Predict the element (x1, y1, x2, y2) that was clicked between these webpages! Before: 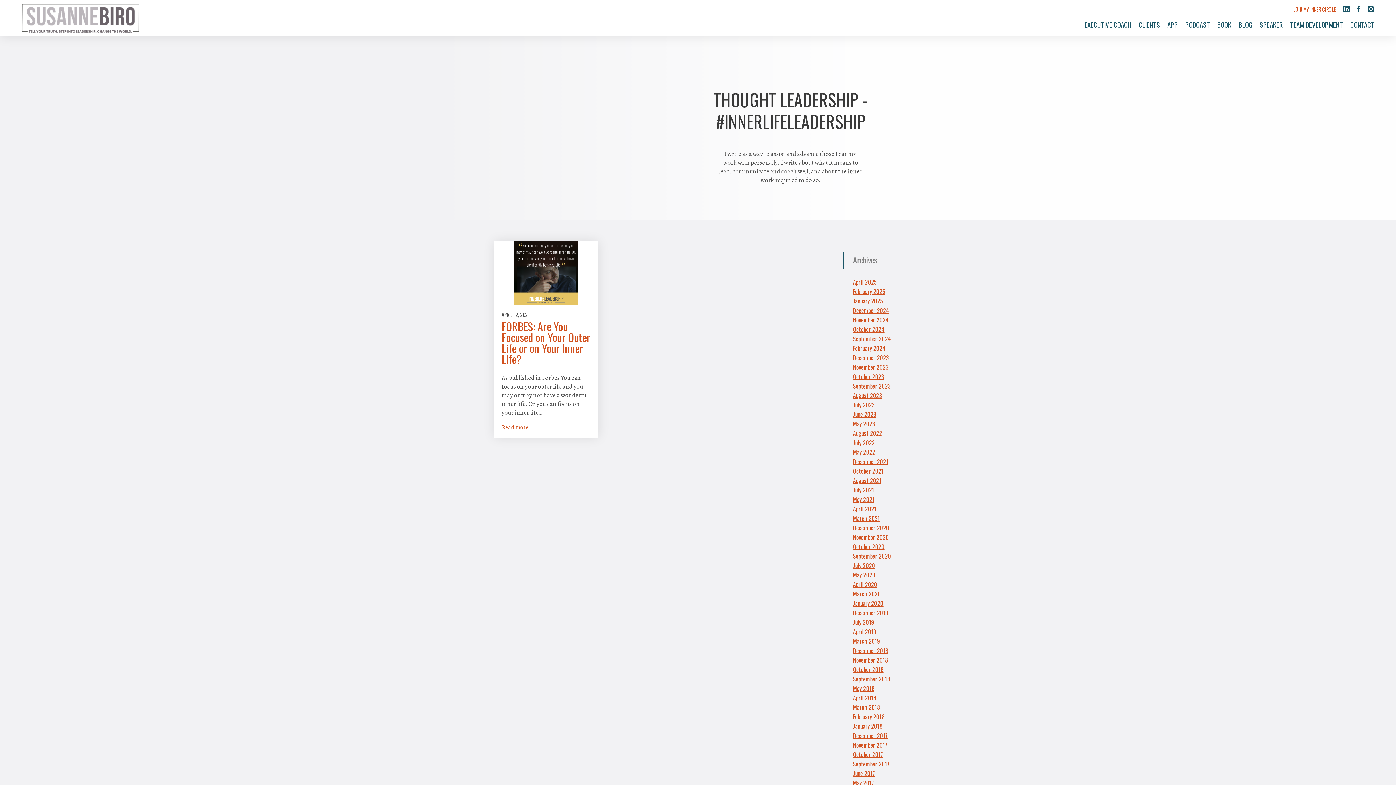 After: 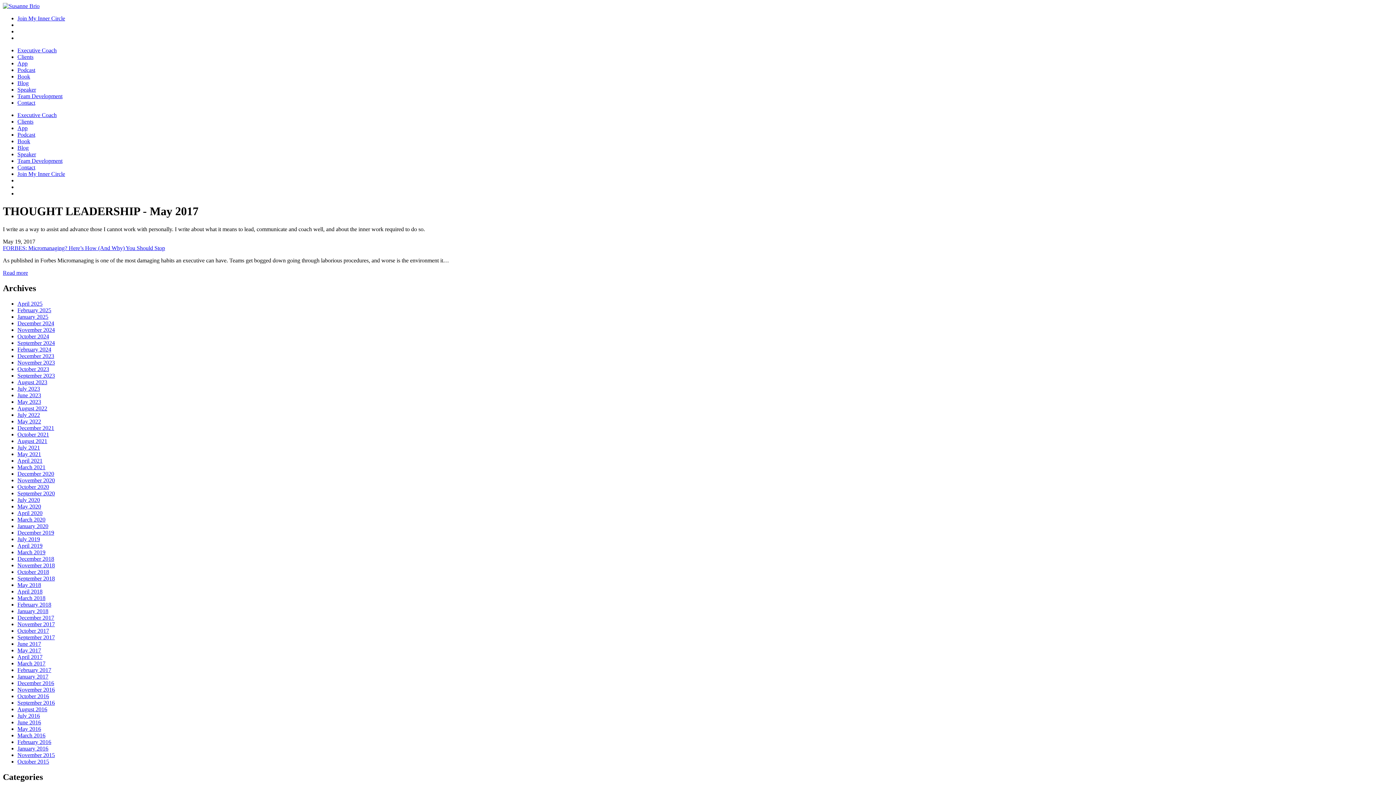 Action: bbox: (853, 778, 874, 787) label: May 2017